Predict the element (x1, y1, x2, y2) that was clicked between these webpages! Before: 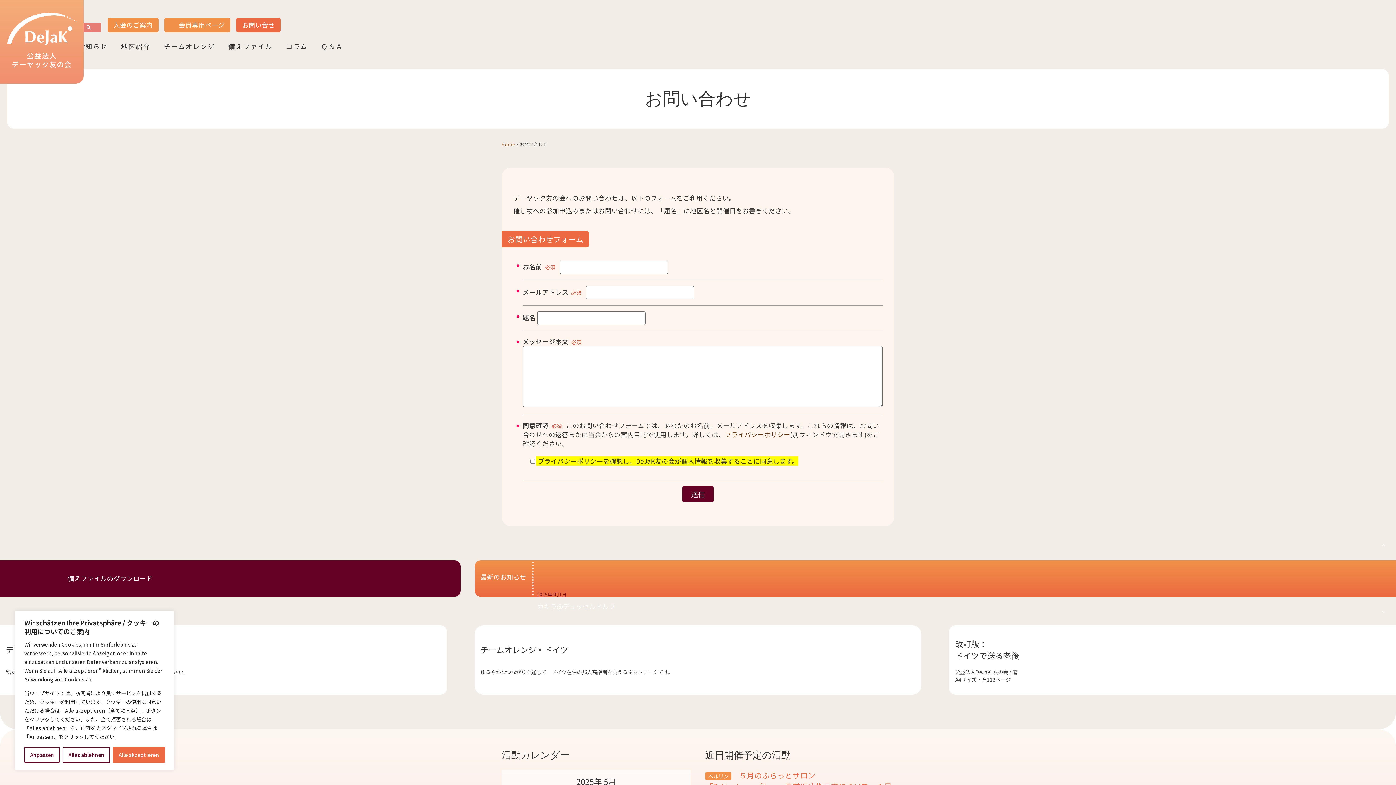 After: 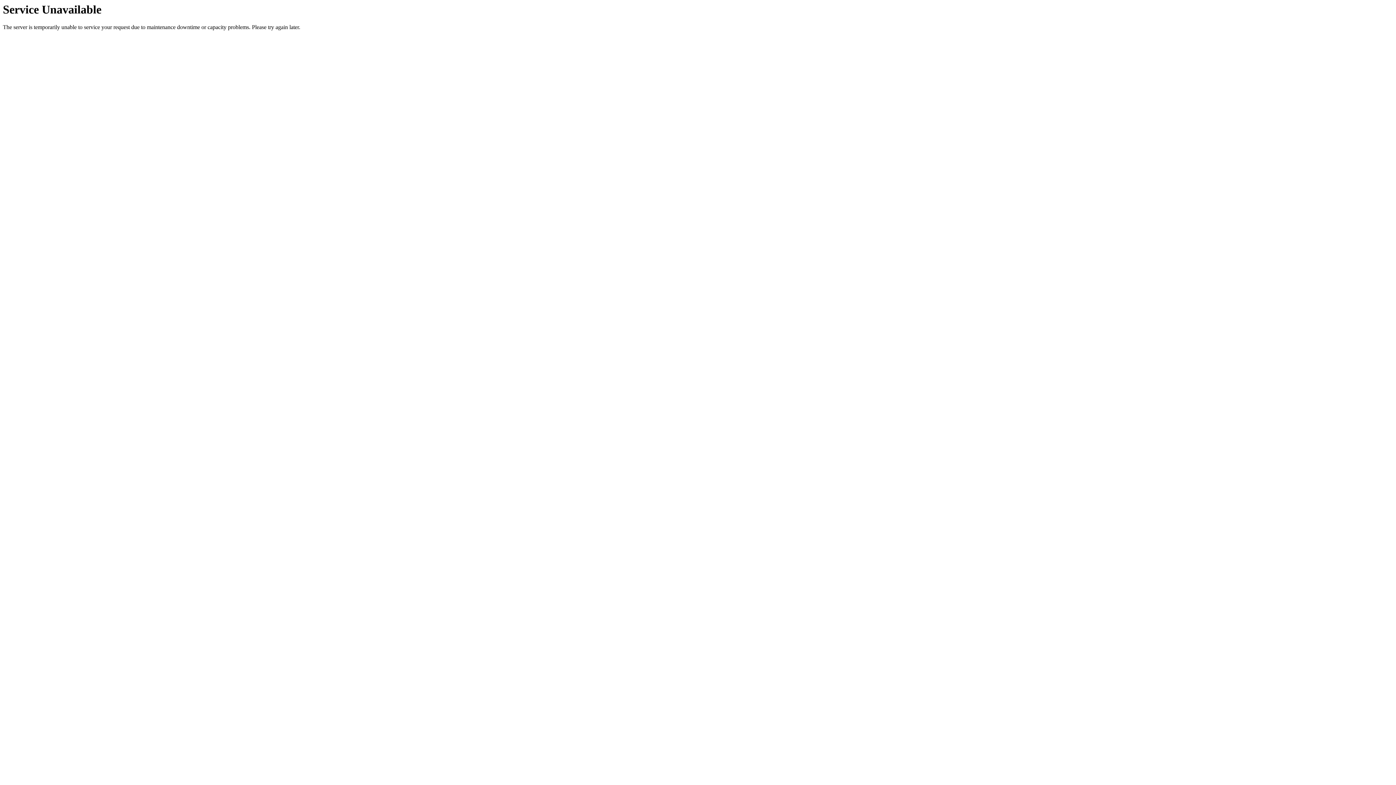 Action: label: チームオレンジ bbox: (159, 38, 219, 53)